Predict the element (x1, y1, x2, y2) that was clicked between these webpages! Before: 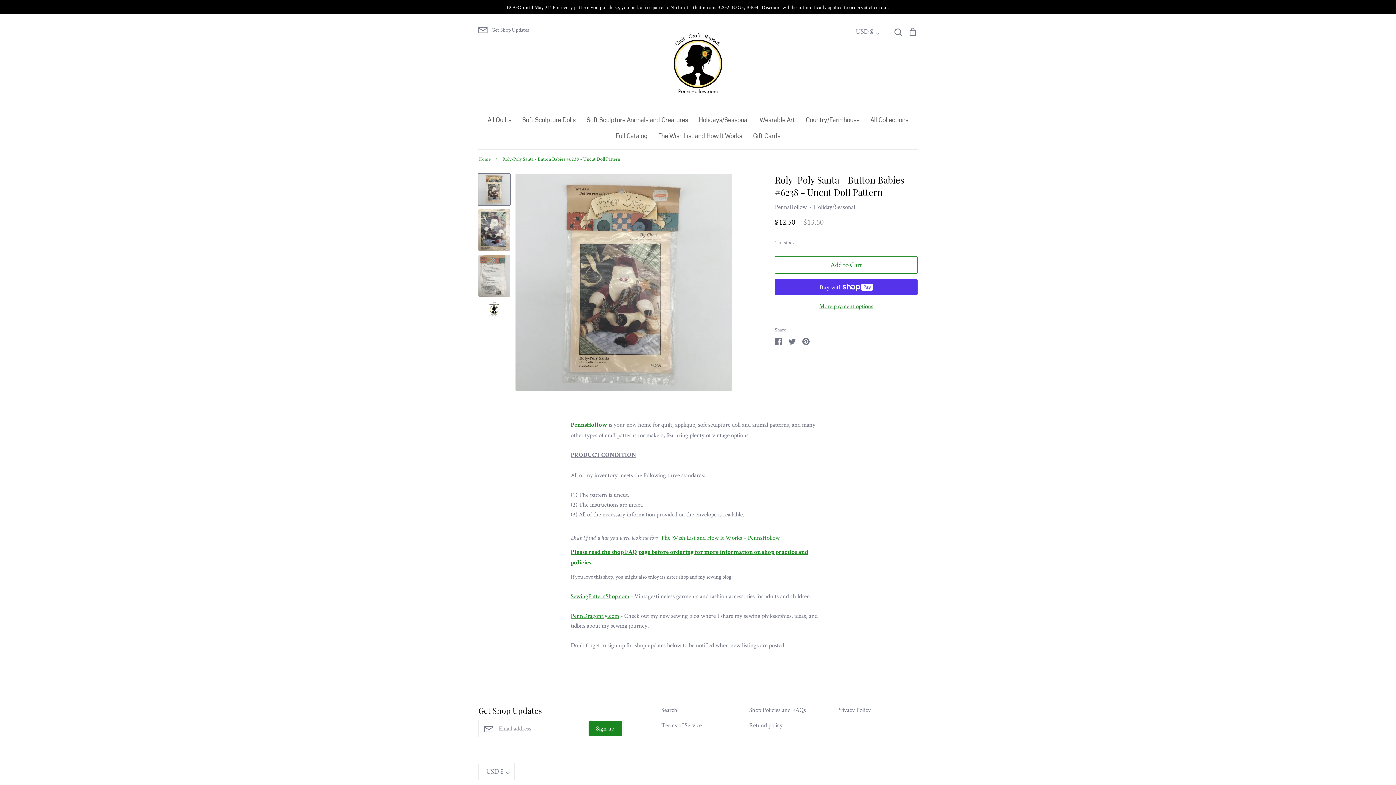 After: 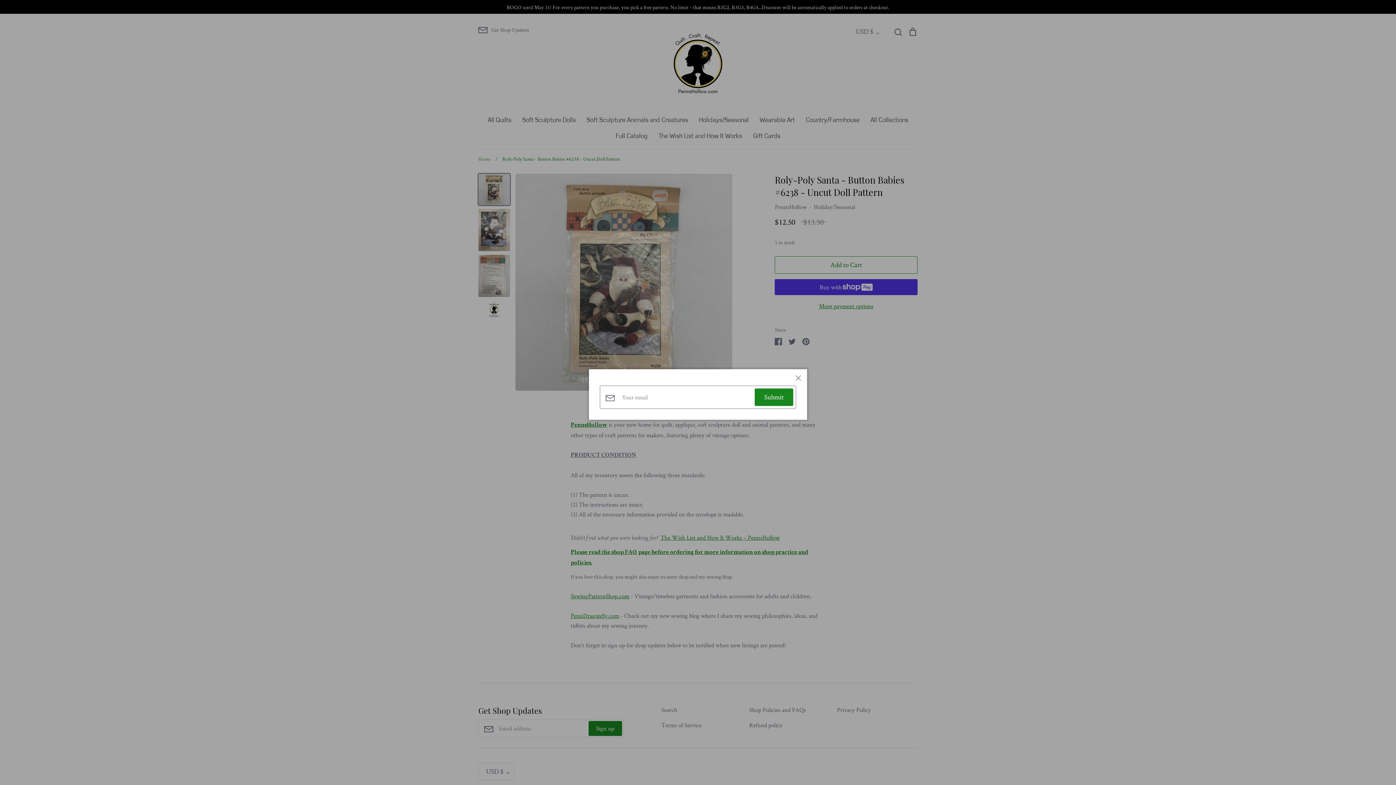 Action: bbox: (478, 24, 529, 34) label: Get Shop Updates